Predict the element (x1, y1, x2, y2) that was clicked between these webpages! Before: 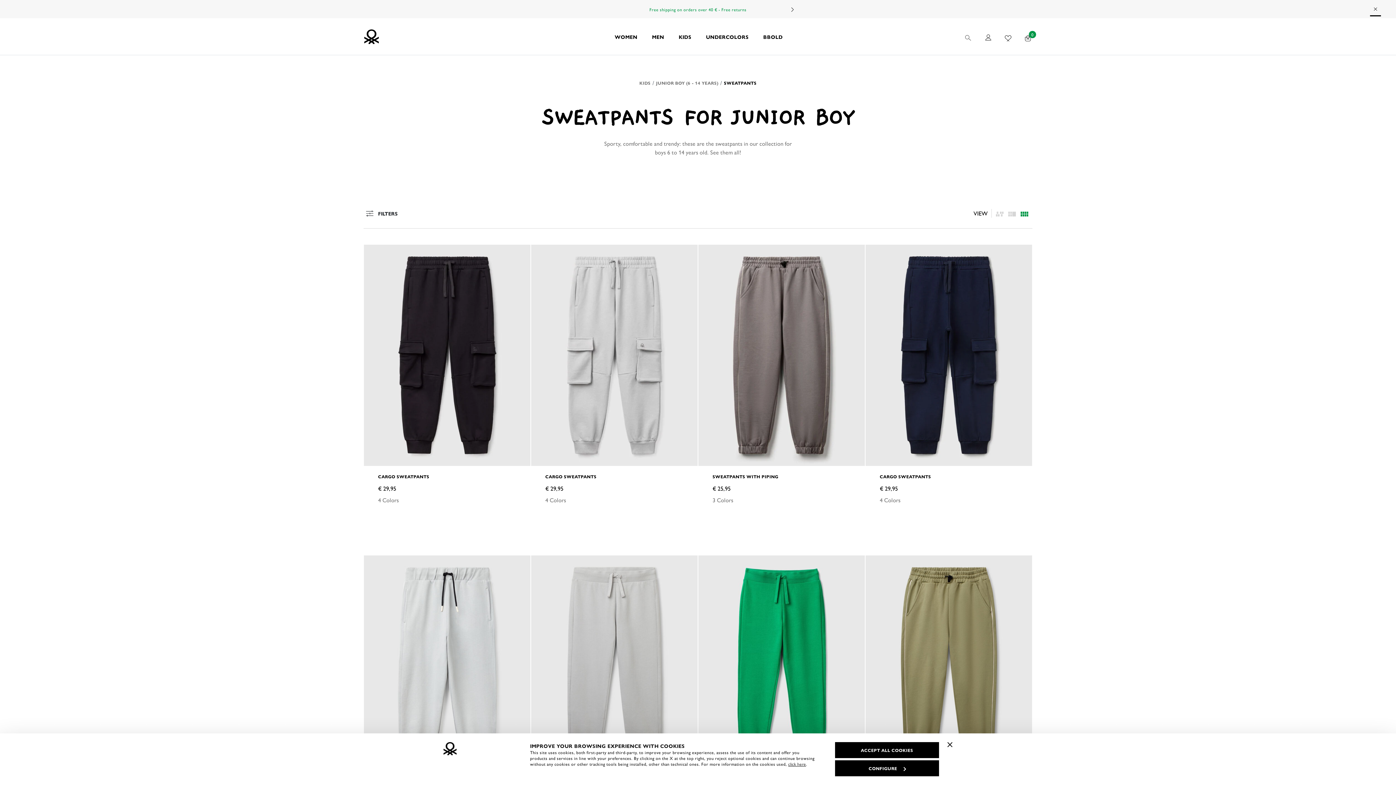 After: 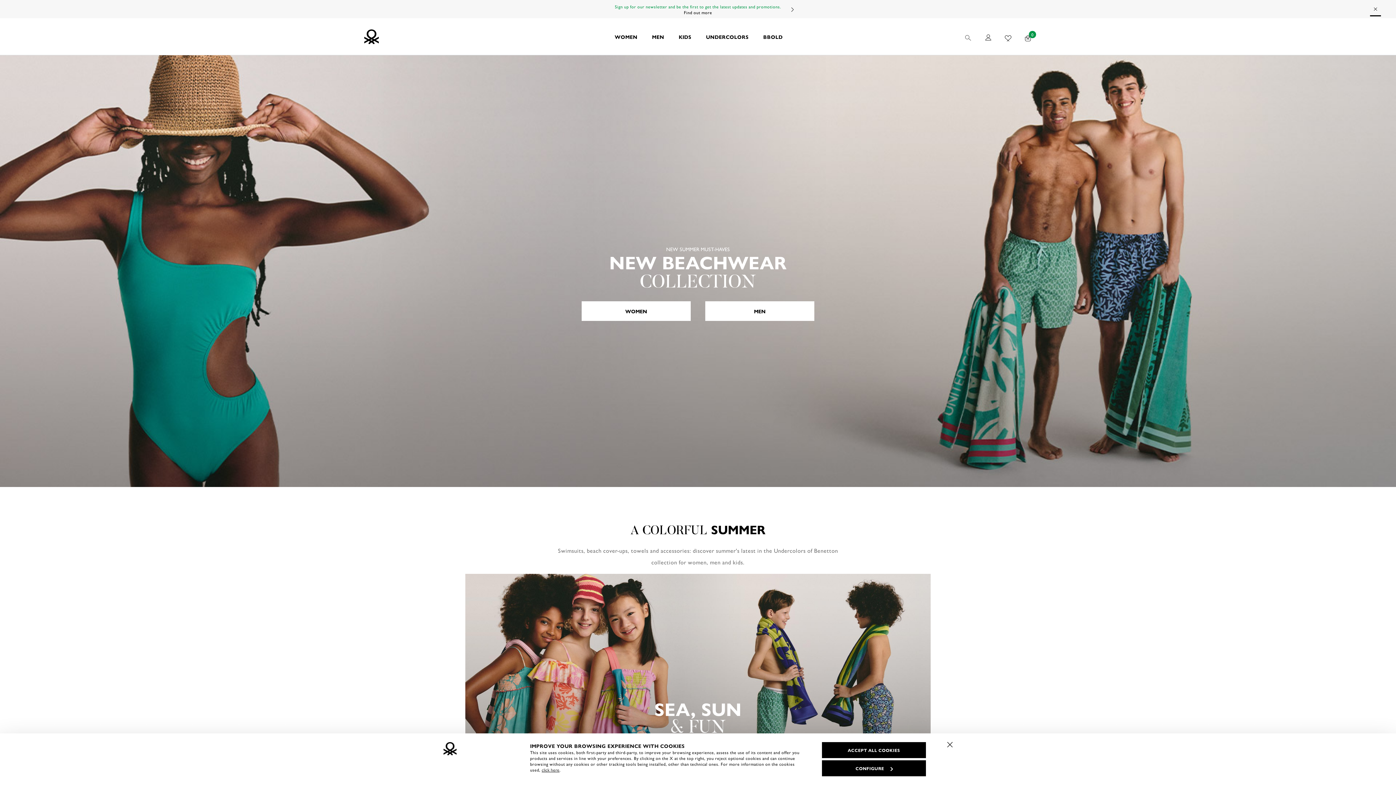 Action: bbox: (698, 18, 756, 54) label: UNDERCOLORS